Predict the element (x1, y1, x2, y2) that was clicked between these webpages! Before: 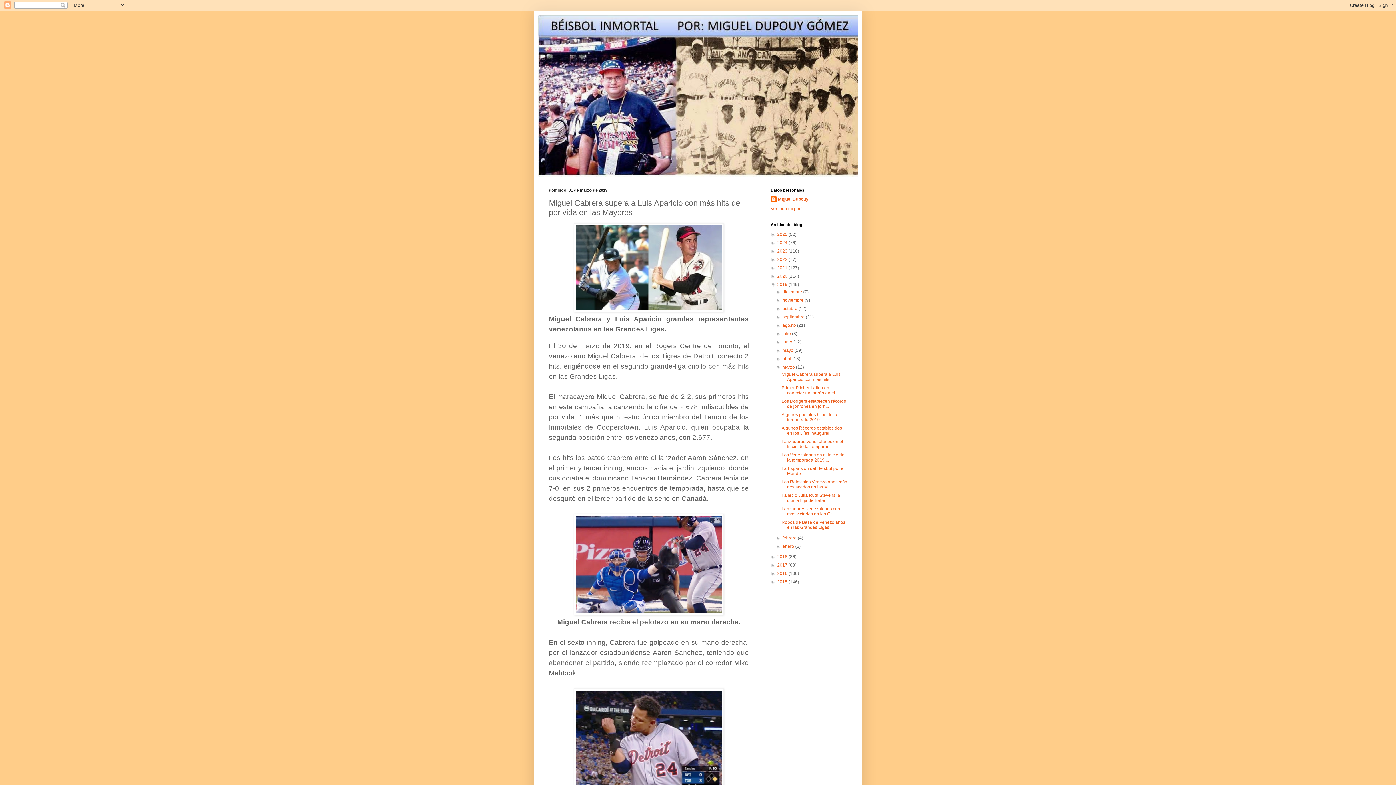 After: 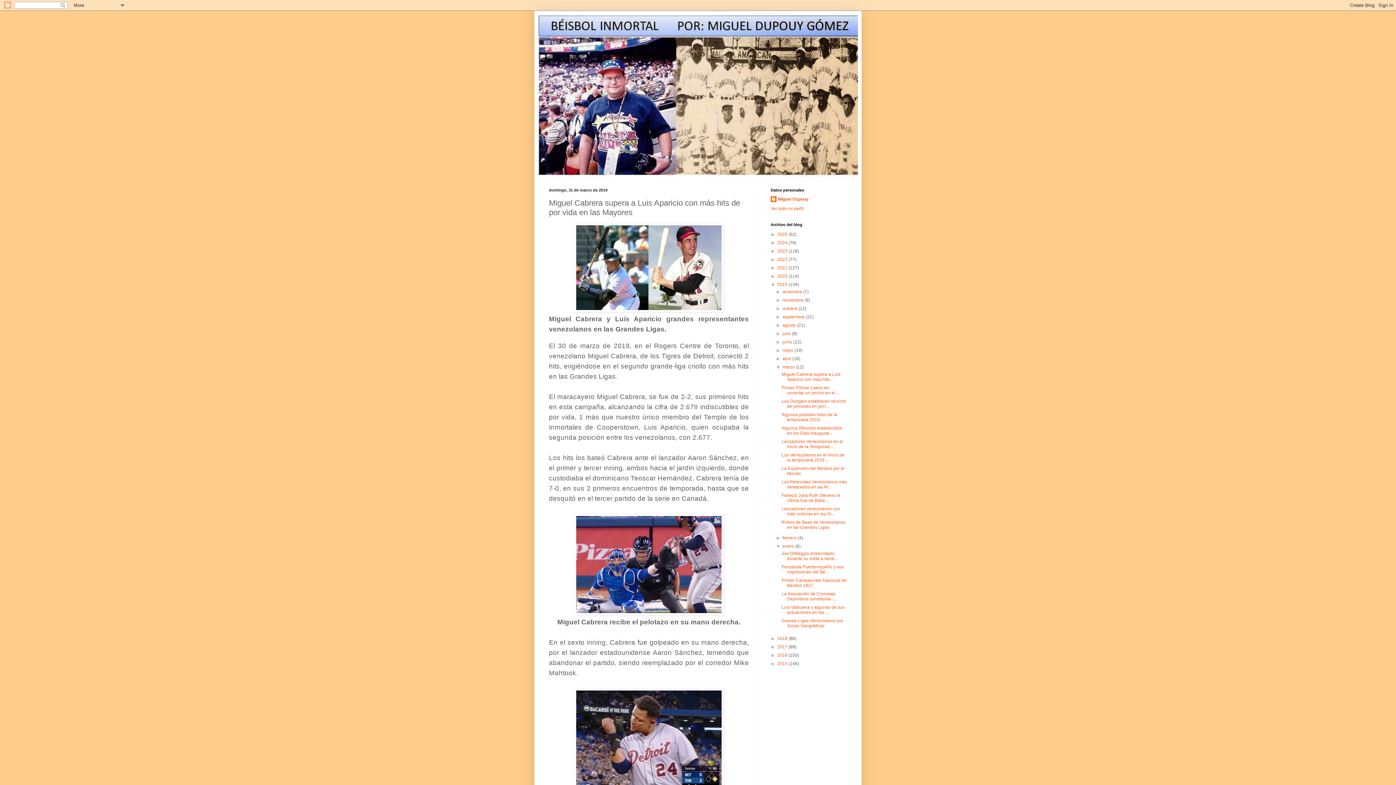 Action: label: ►   bbox: (776, 544, 782, 549)